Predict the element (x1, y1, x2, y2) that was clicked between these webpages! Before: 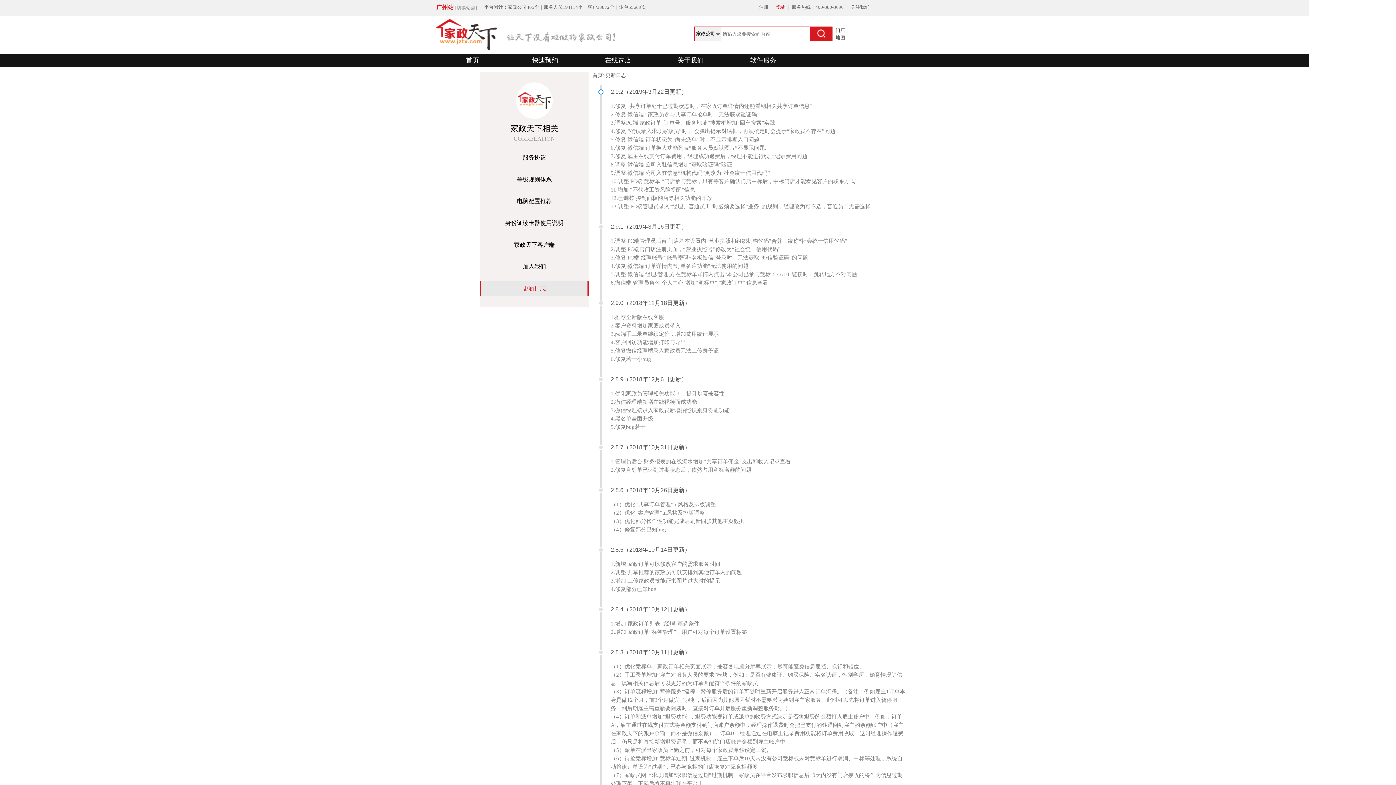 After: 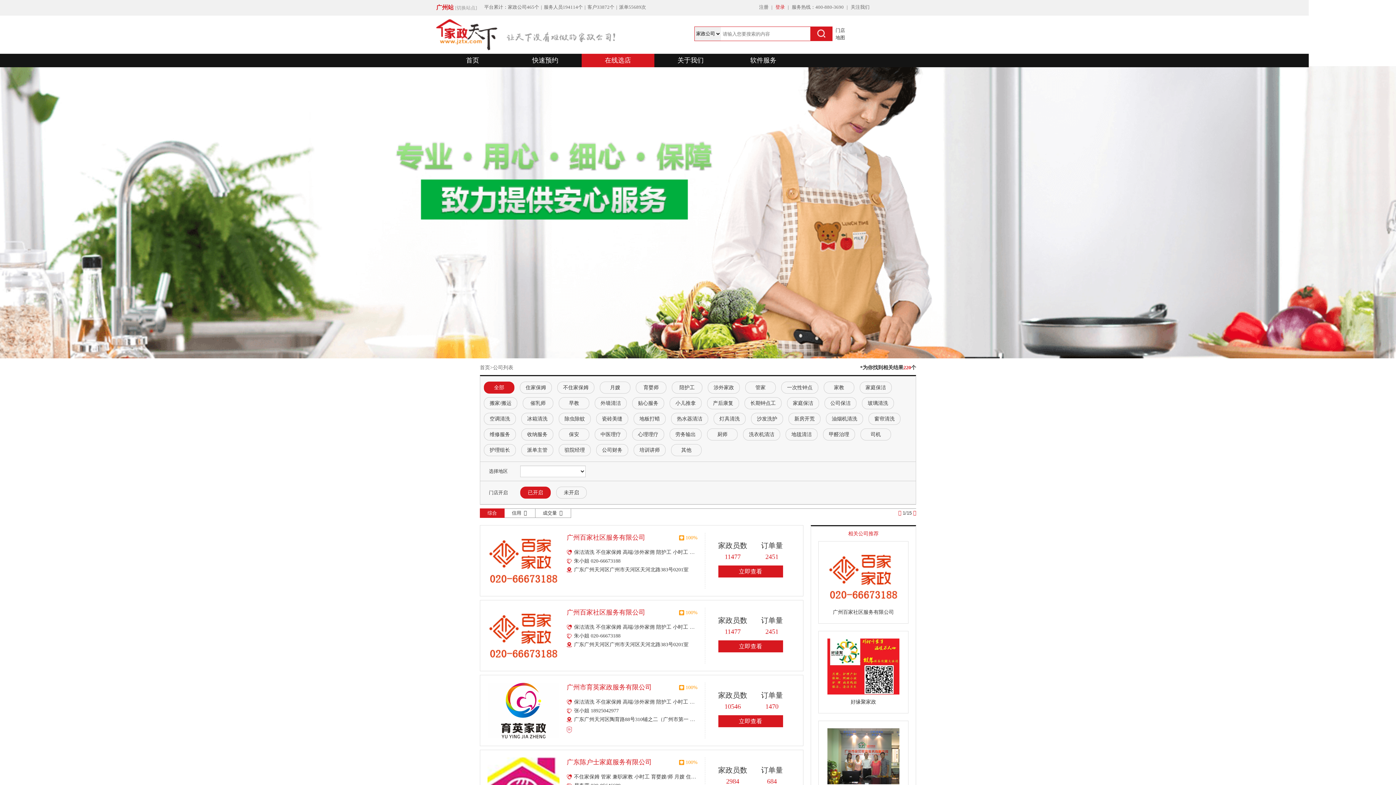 Action: bbox: (810, 26, 832, 40)